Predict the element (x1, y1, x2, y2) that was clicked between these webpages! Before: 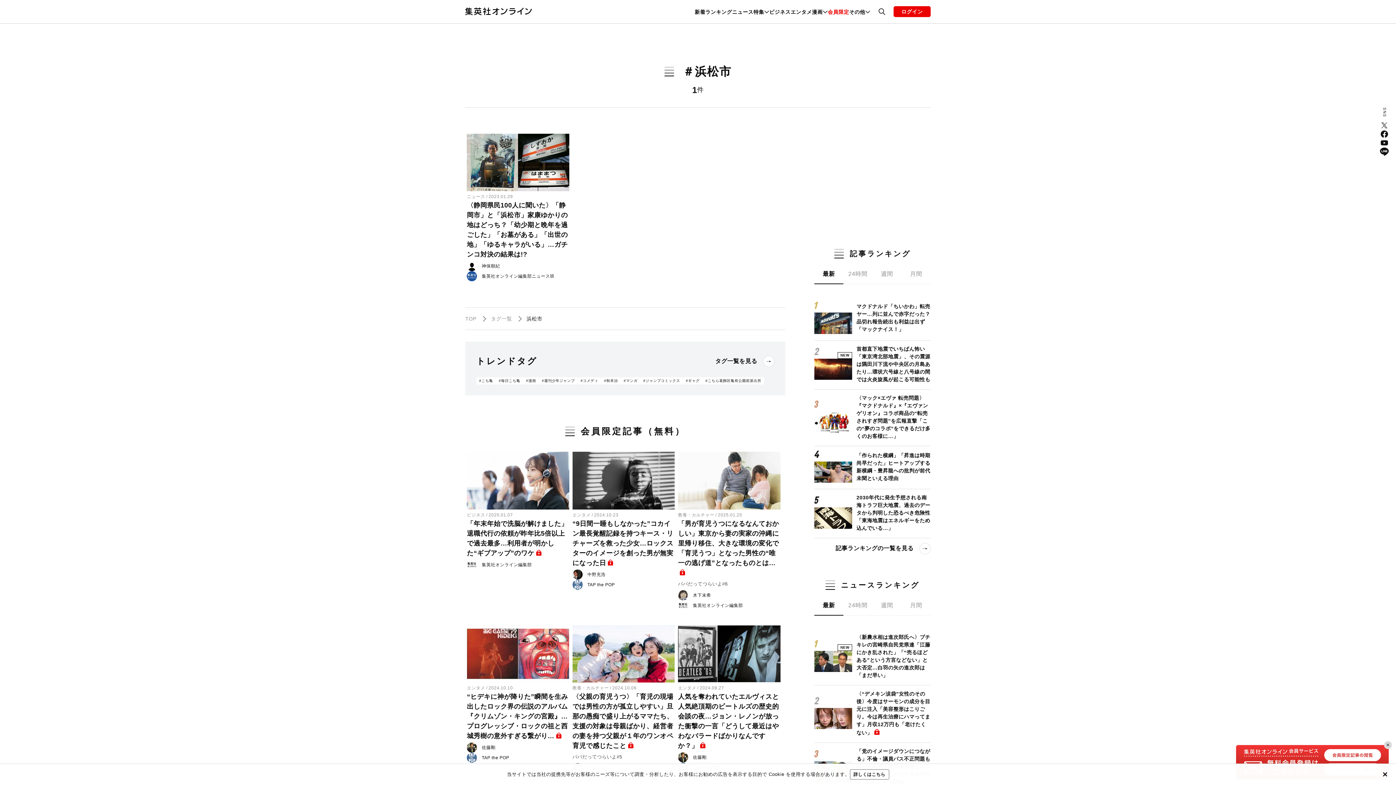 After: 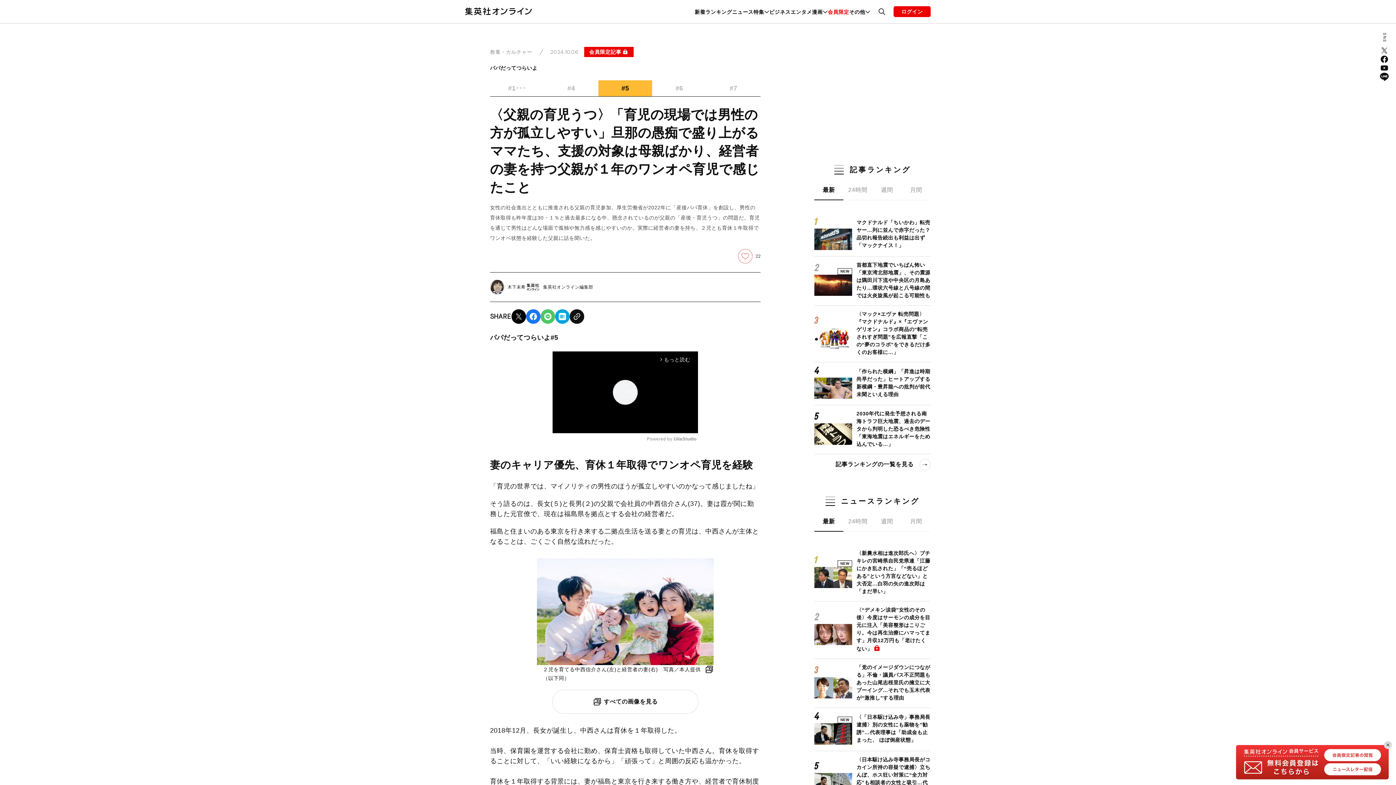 Action: bbox: (572, 625, 675, 682)